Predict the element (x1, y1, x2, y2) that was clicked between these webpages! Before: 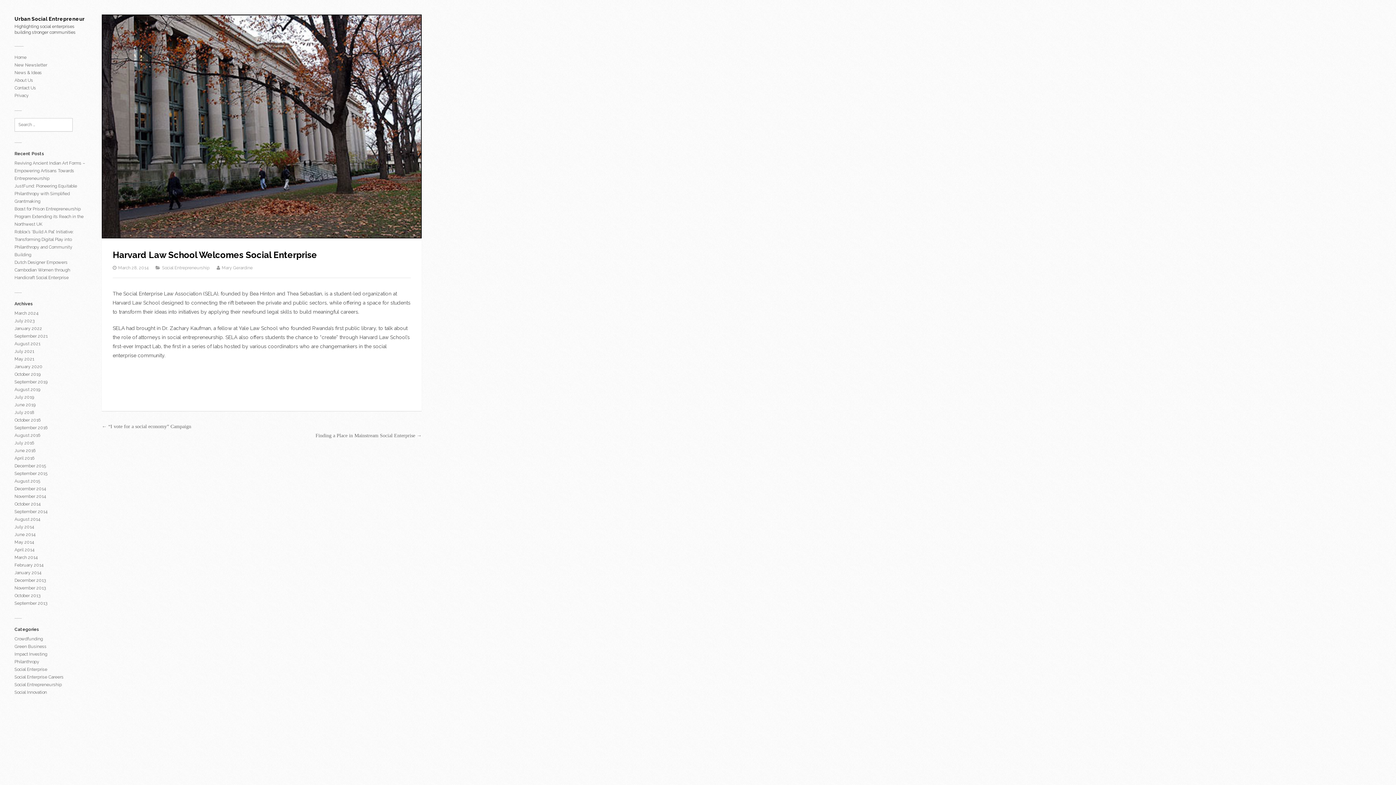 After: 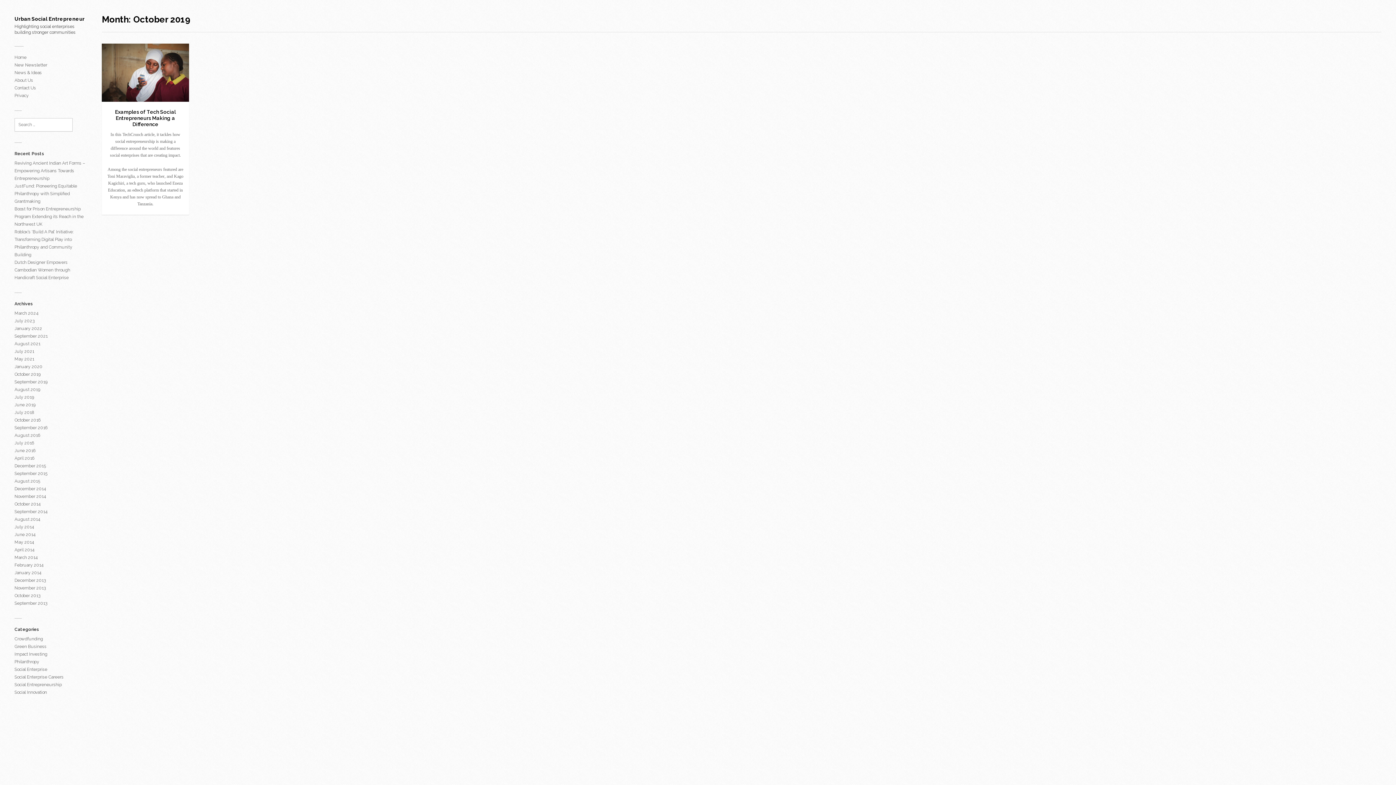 Action: bbox: (14, 372, 40, 377) label: October 2019